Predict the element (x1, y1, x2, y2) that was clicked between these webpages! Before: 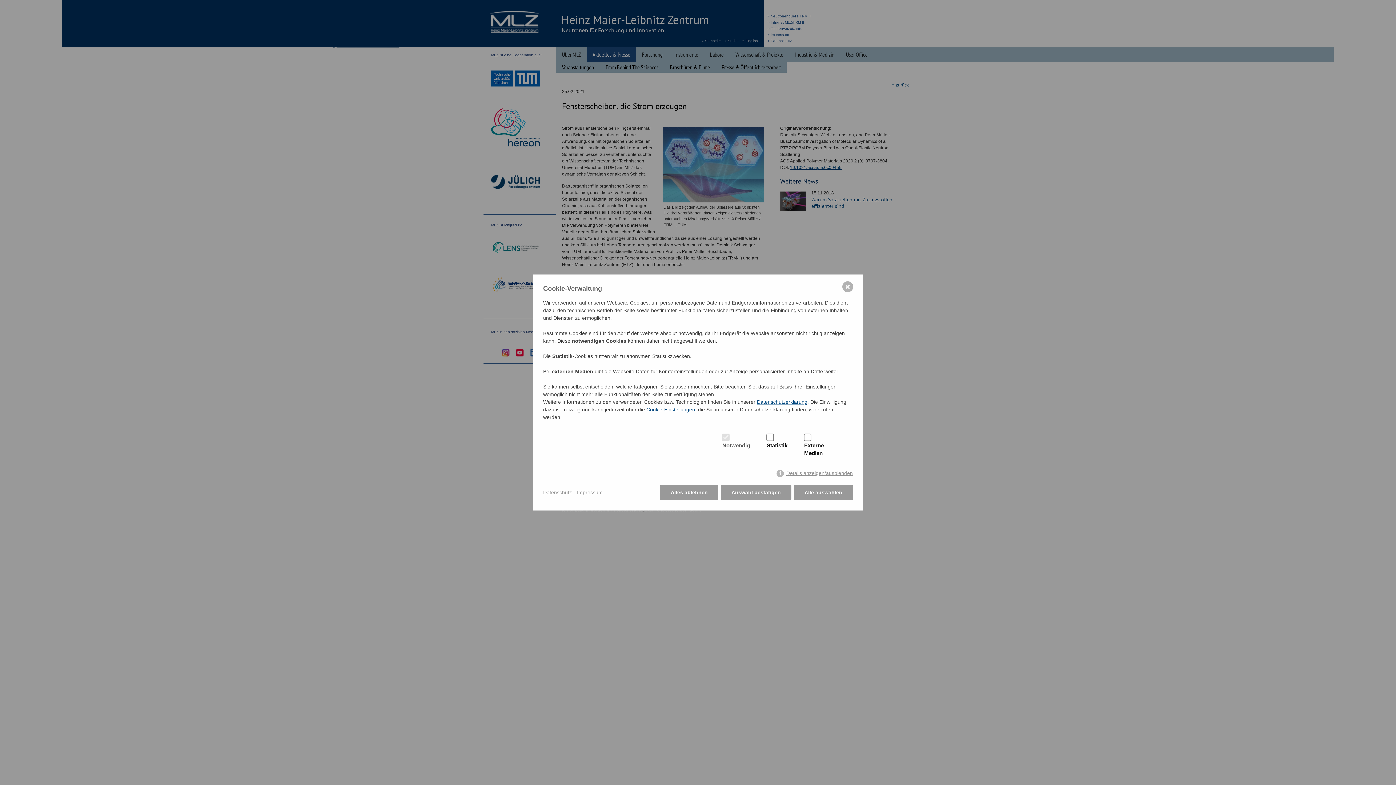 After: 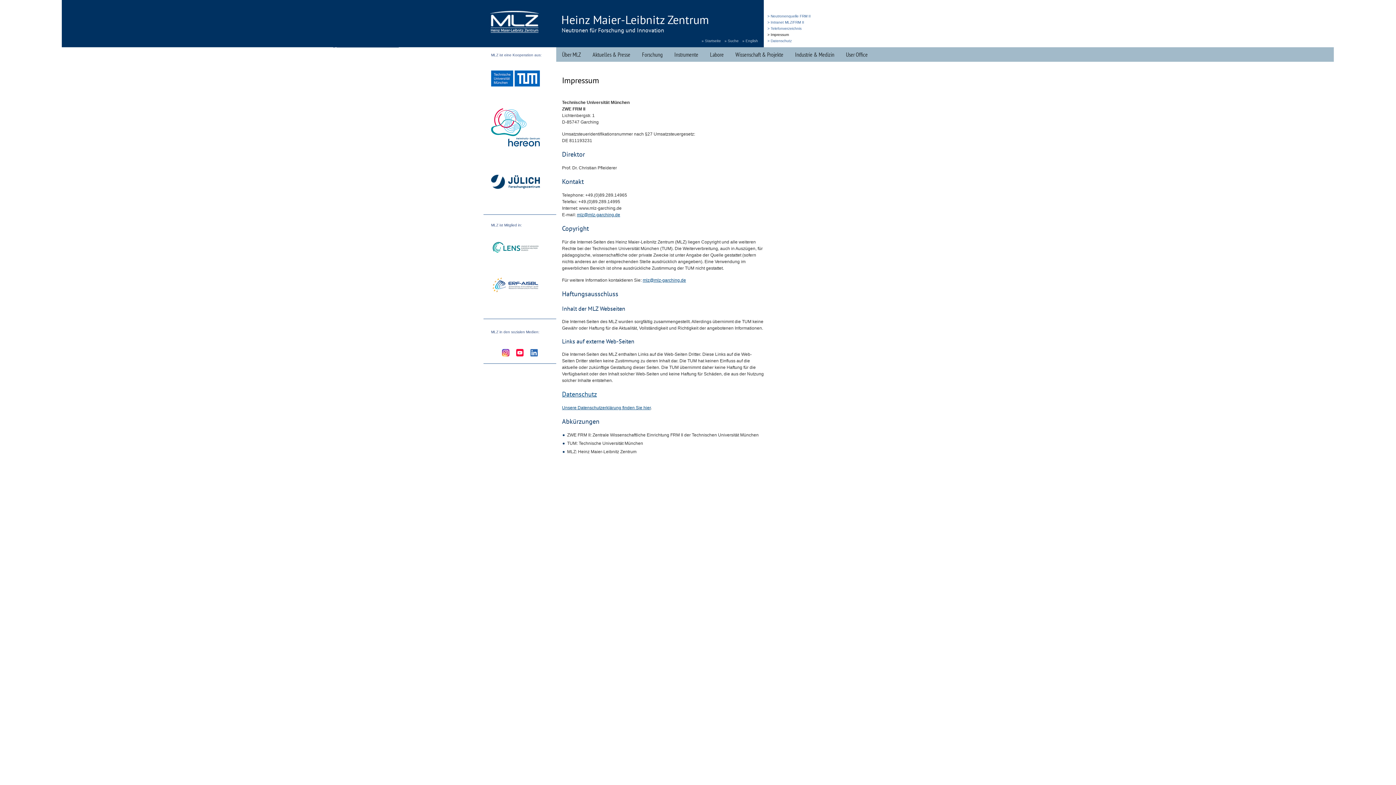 Action: bbox: (577, 488, 602, 496) label: Impressum